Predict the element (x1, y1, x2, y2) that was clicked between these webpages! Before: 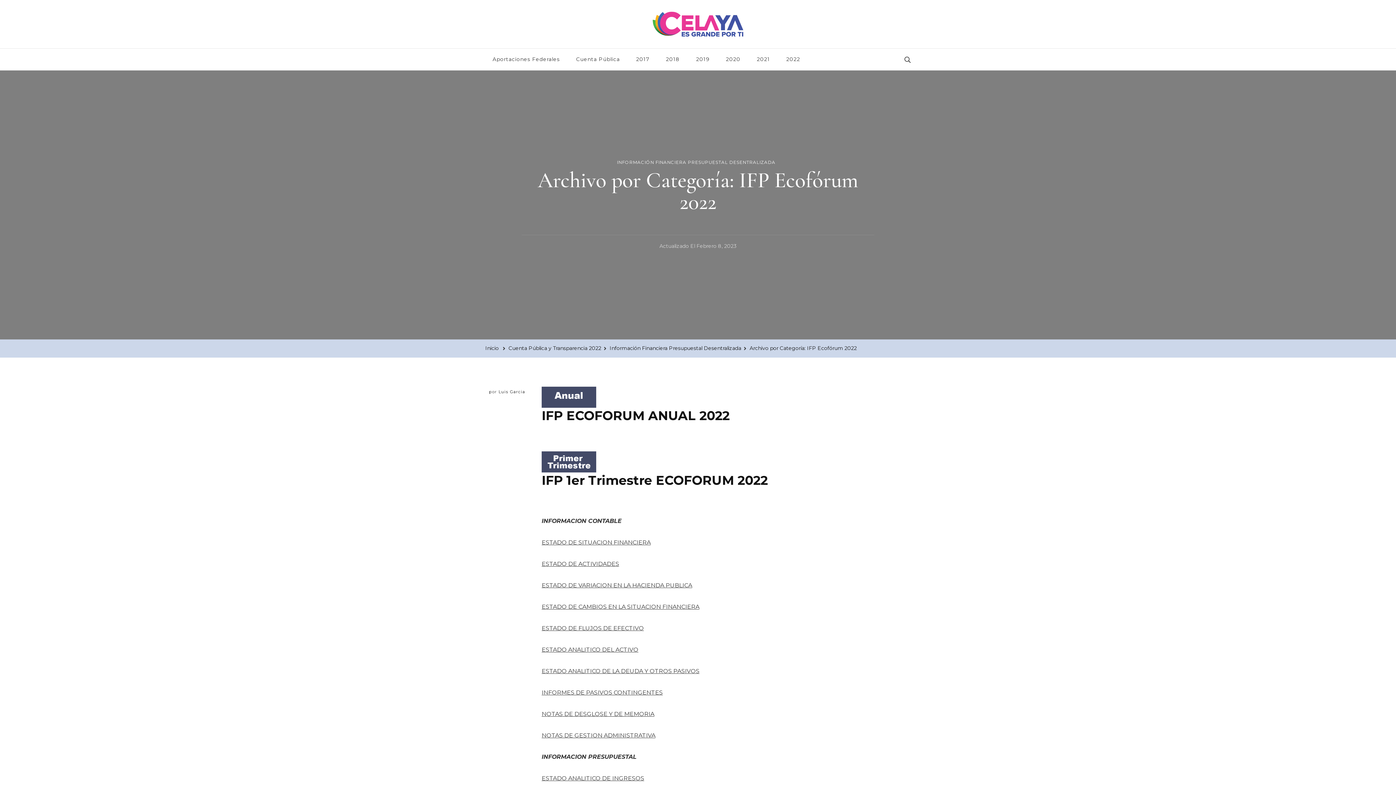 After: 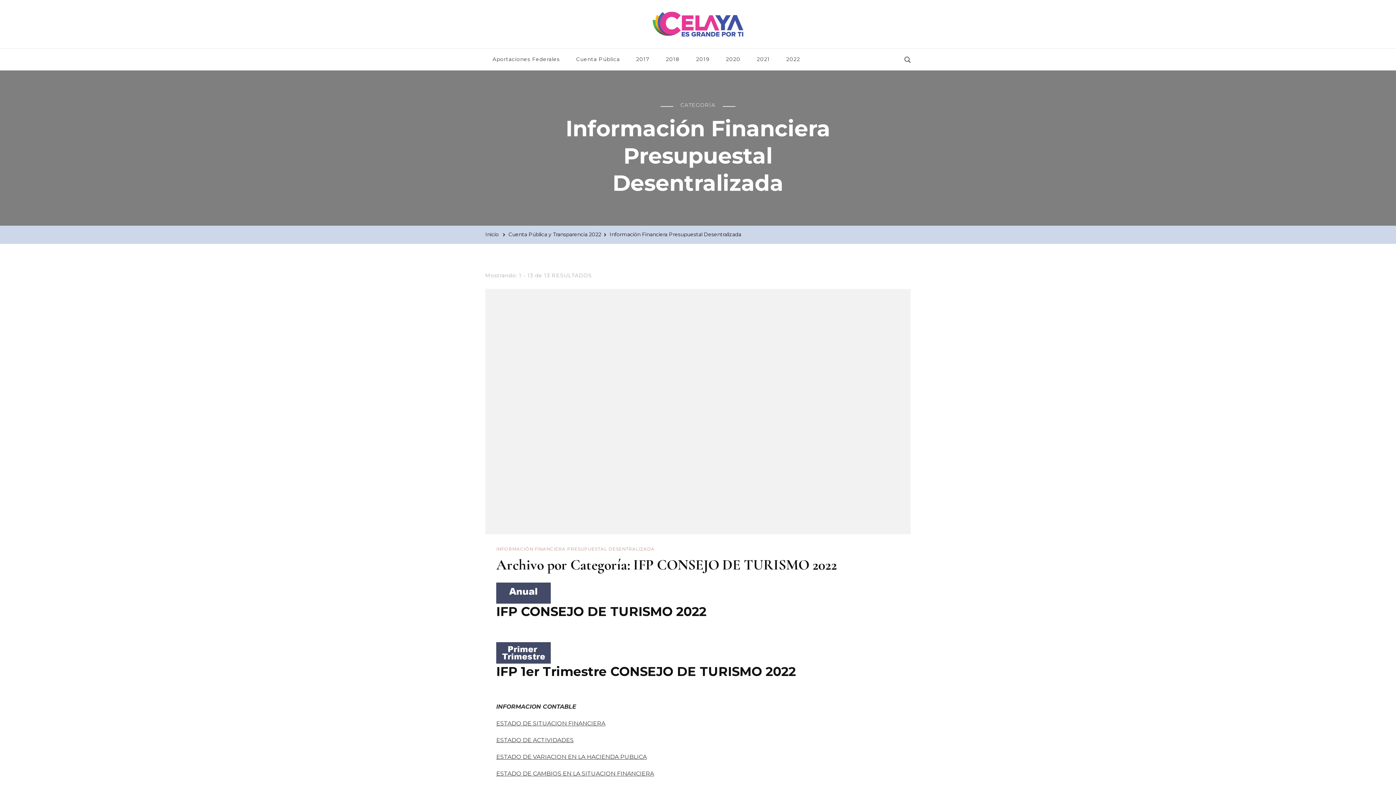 Action: label: INFORMACIÓN FINANCIERA PRESUPUESTAL DESENTRALIZADA bbox: (617, 159, 775, 165)